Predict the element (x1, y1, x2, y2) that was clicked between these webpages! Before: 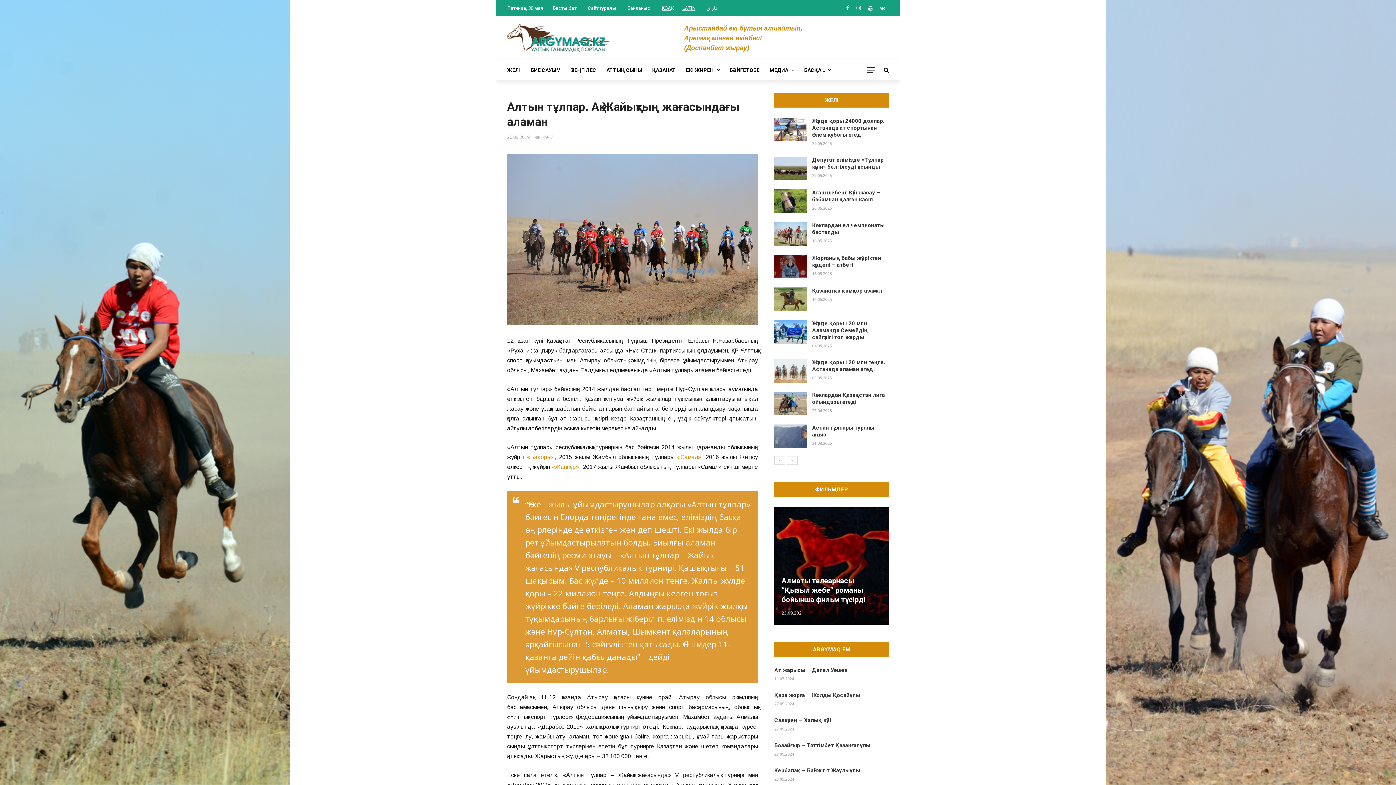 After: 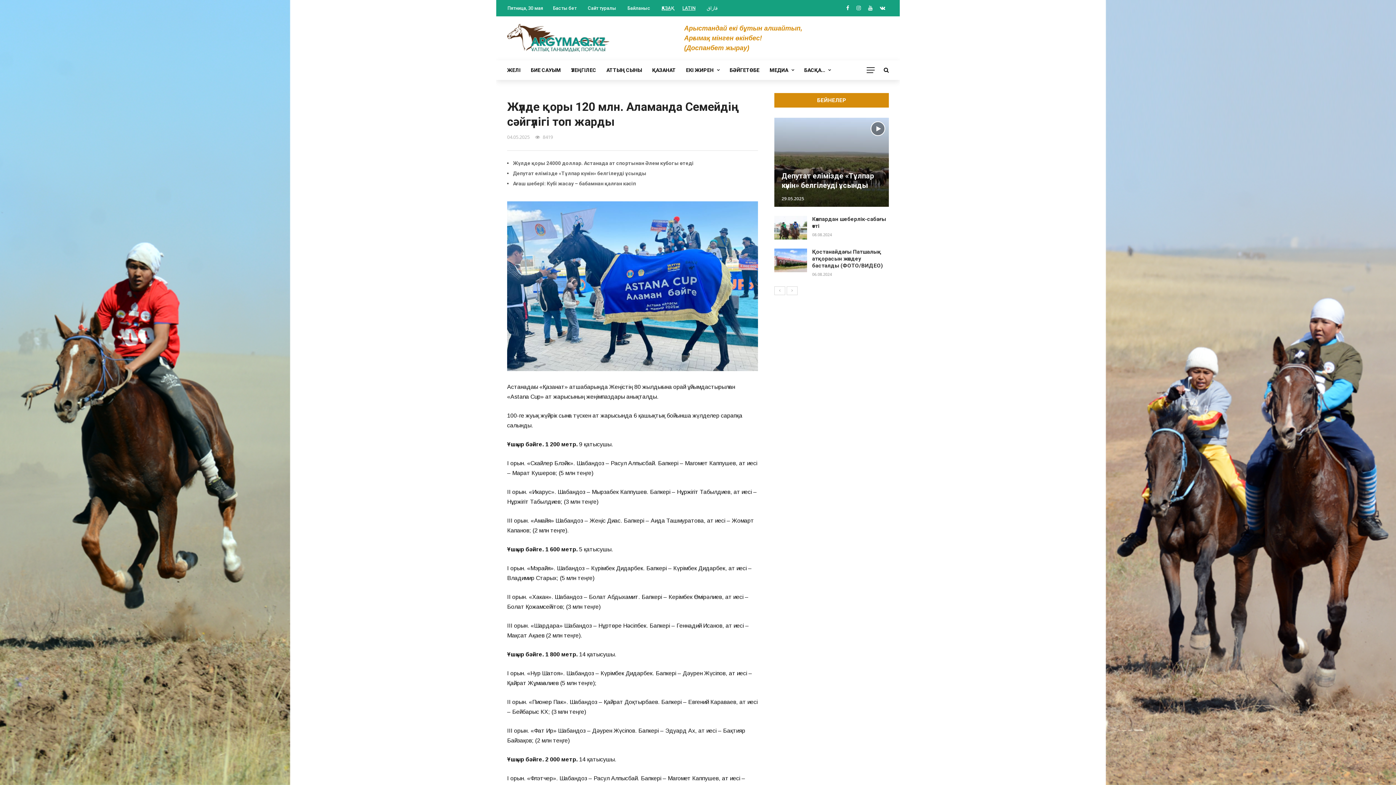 Action: label: Жүлде қоры 120 млн. Аламанда Семейдің сәйгүлігі топ жарды bbox: (812, 320, 868, 340)